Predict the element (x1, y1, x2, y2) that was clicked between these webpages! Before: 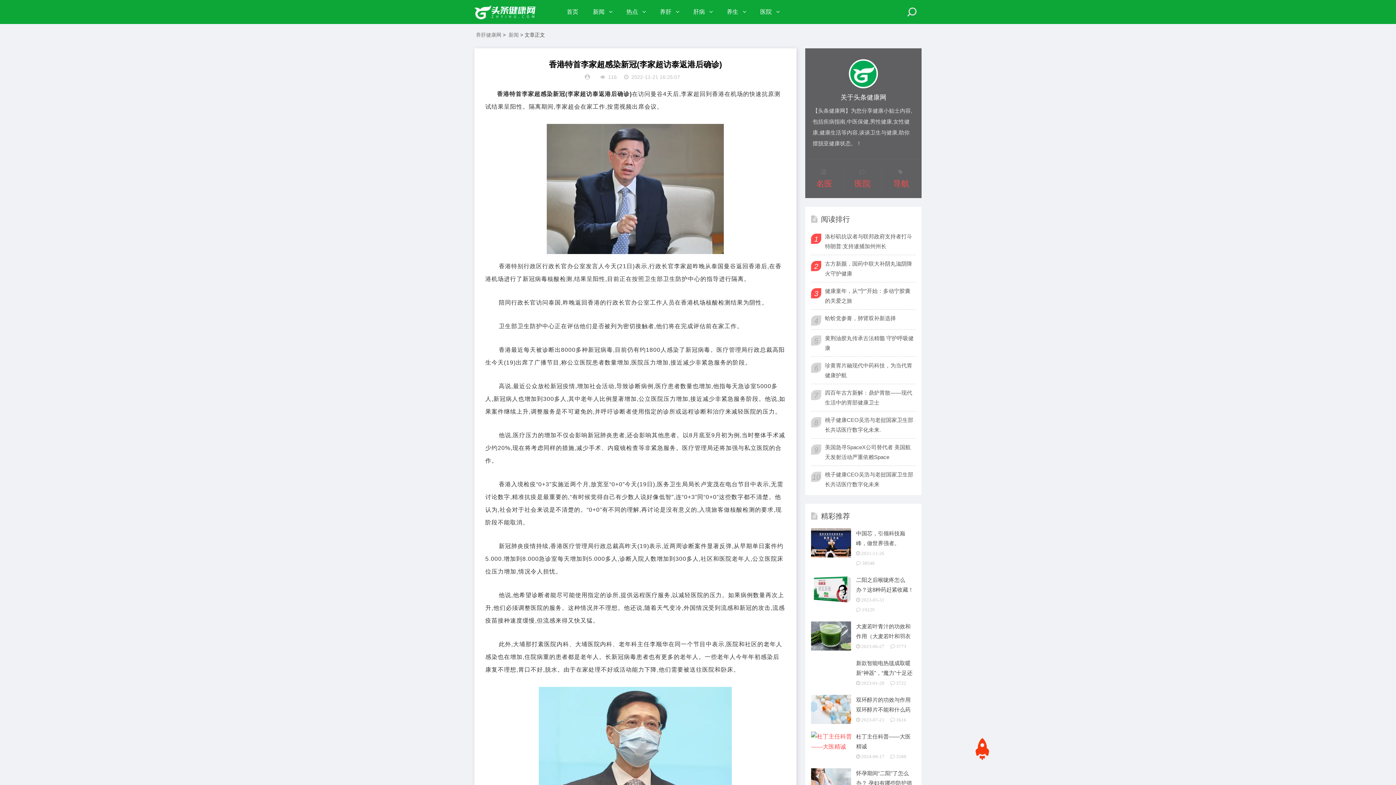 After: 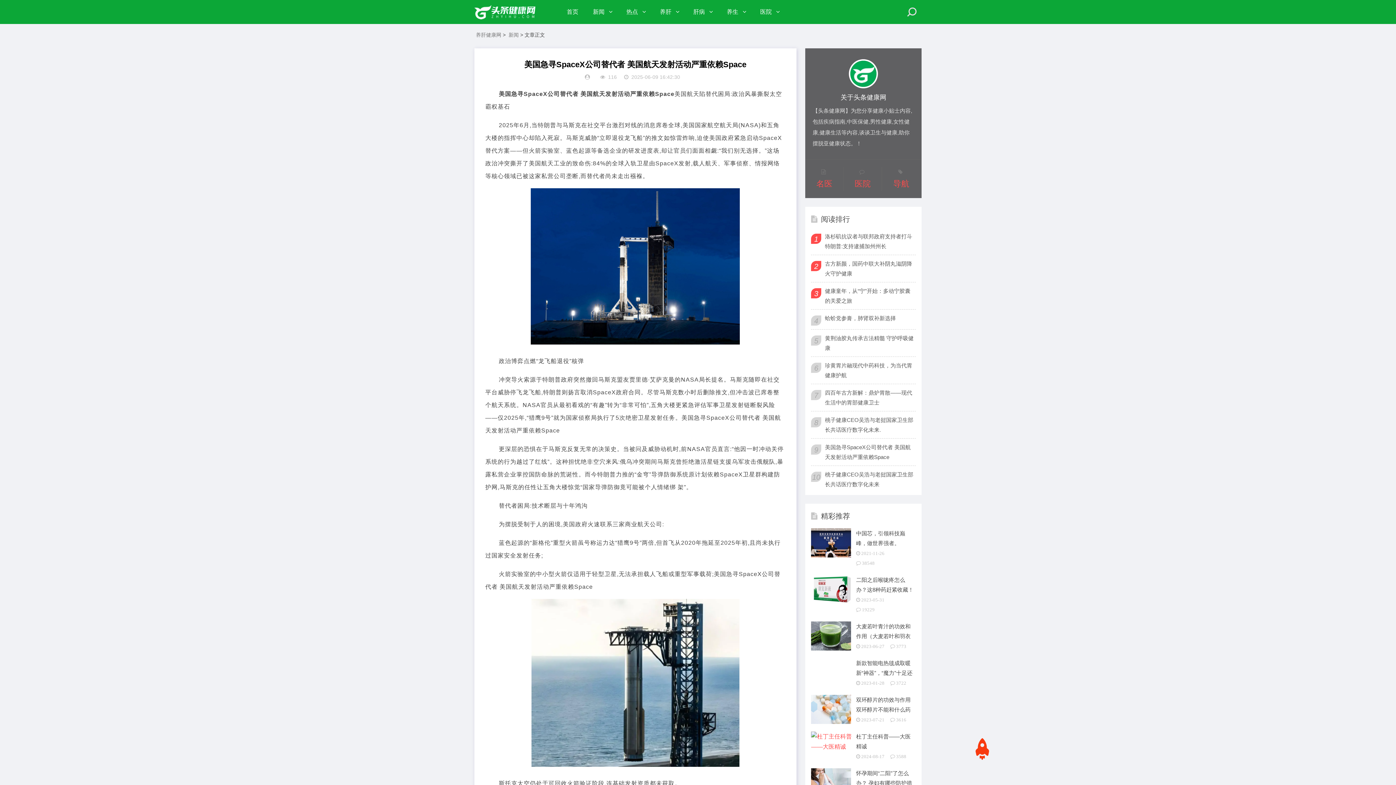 Action: label: 美国急寻SpaceX公司替代者 美国航天发射活动严重依赖Space bbox: (825, 442, 914, 462)